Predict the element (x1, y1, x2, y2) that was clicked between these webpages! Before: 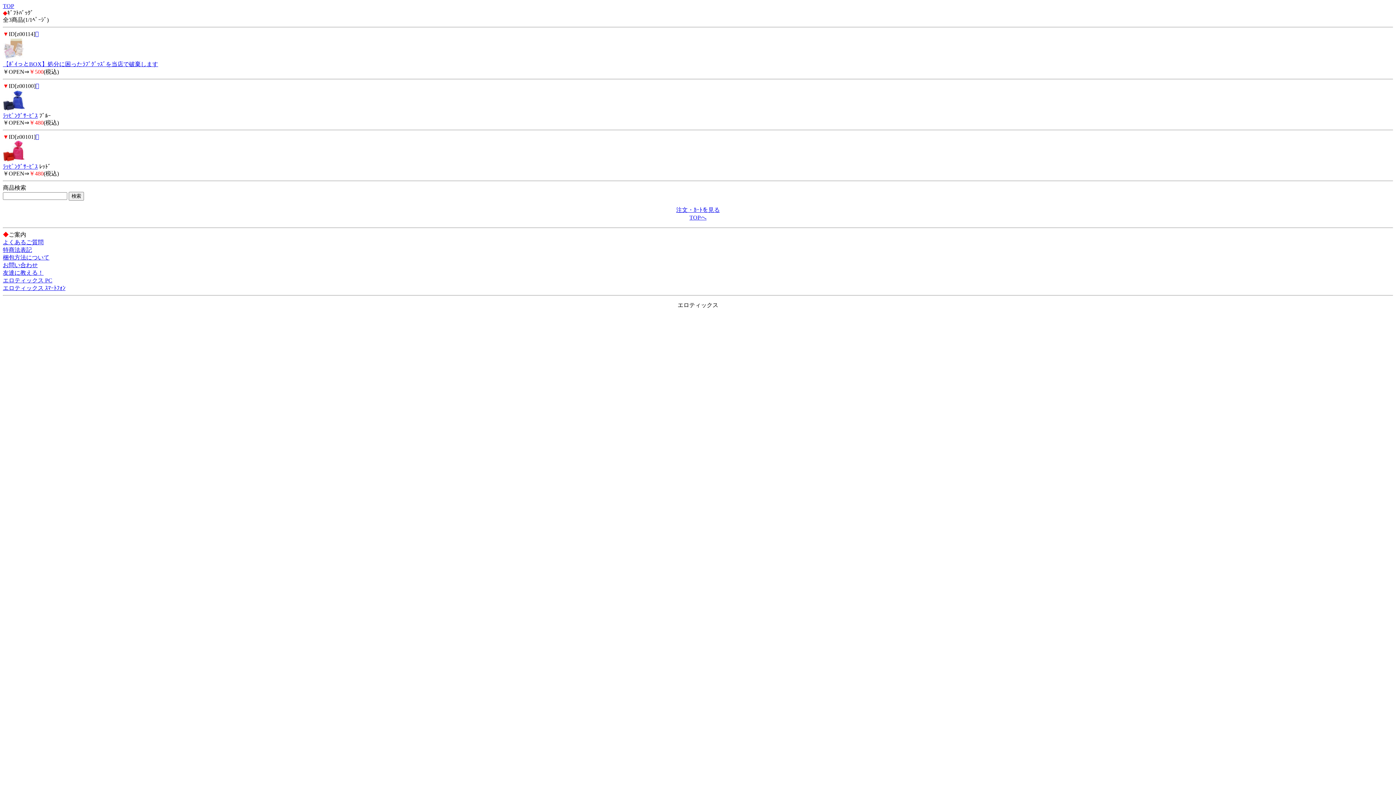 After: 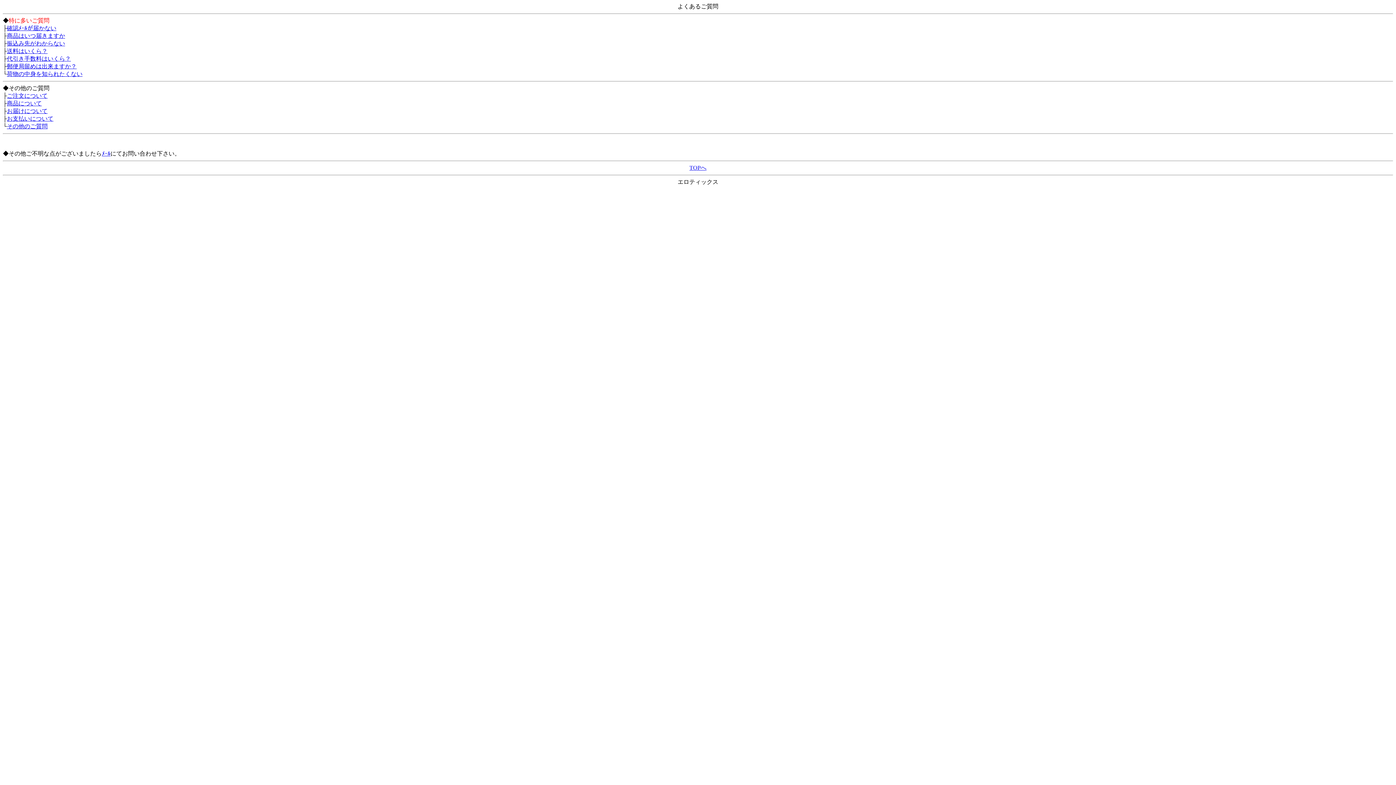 Action: bbox: (2, 239, 43, 245) label: よくあるご質問